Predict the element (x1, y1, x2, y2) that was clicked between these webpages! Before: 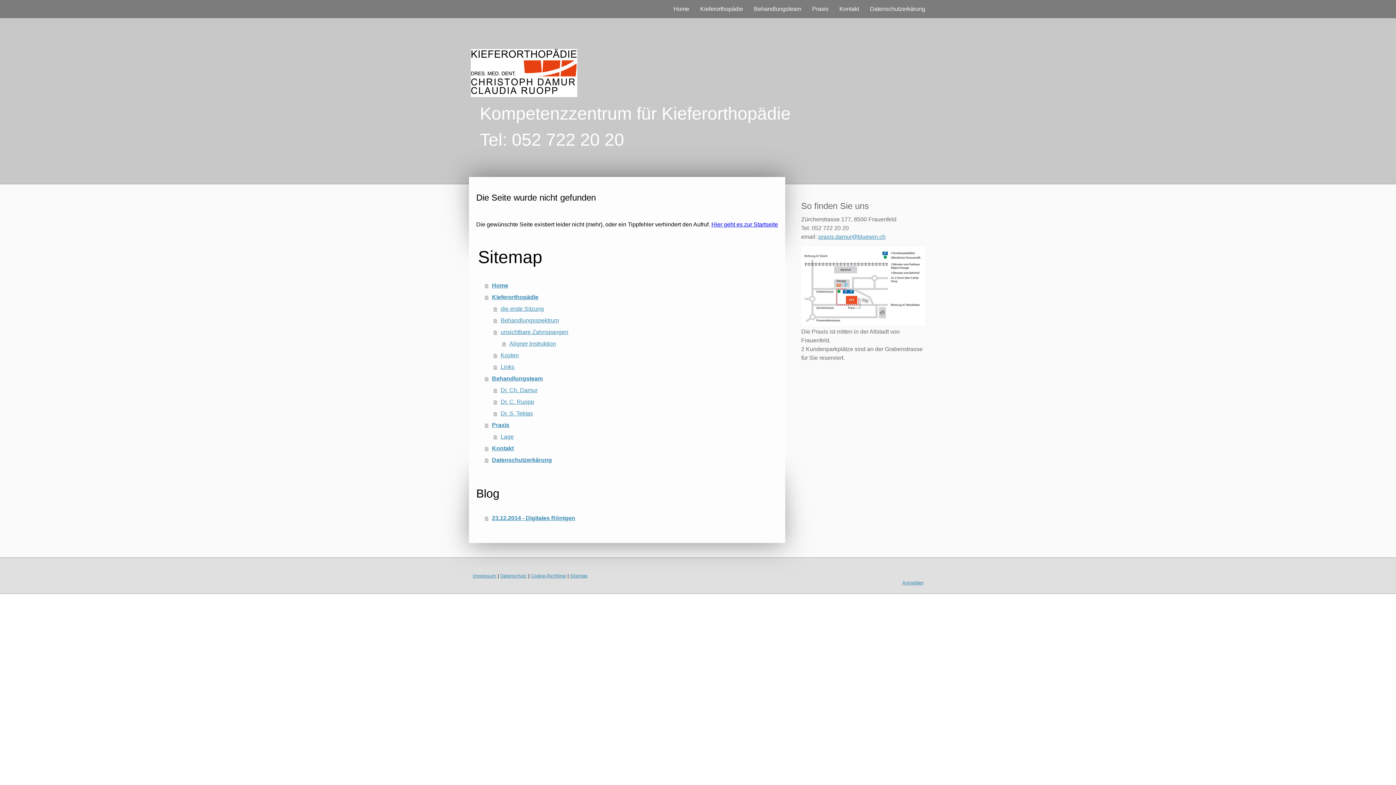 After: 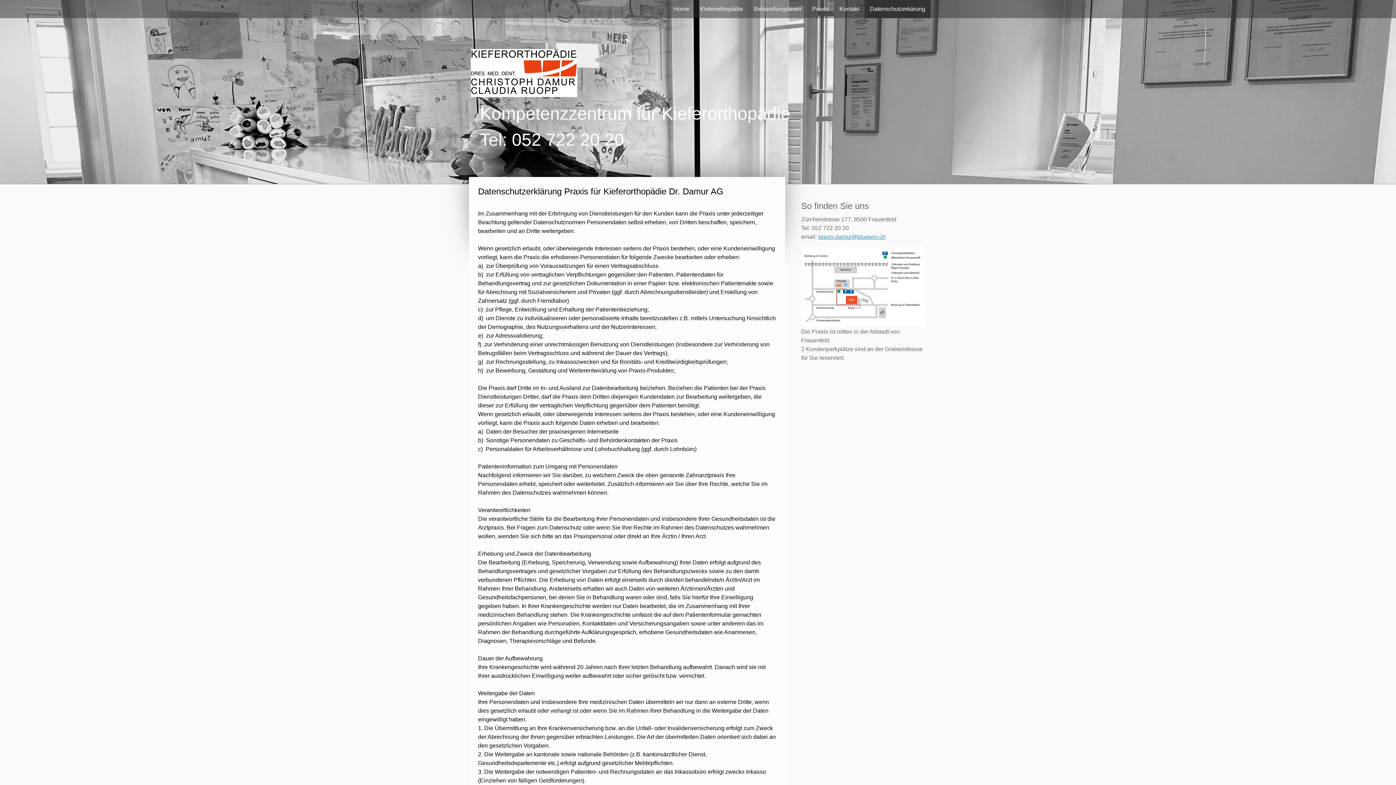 Action: bbox: (485, 454, 778, 466) label: Datenschutzerkärung